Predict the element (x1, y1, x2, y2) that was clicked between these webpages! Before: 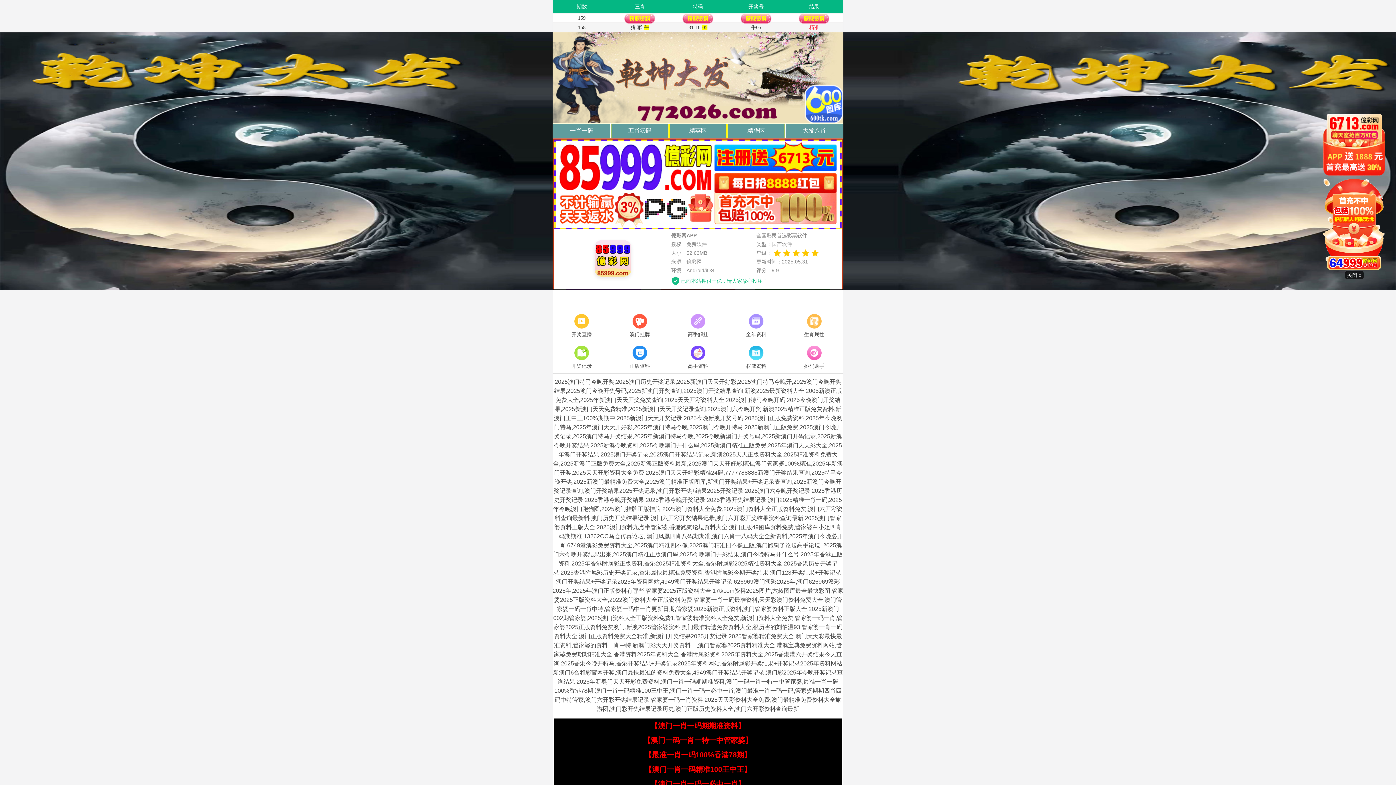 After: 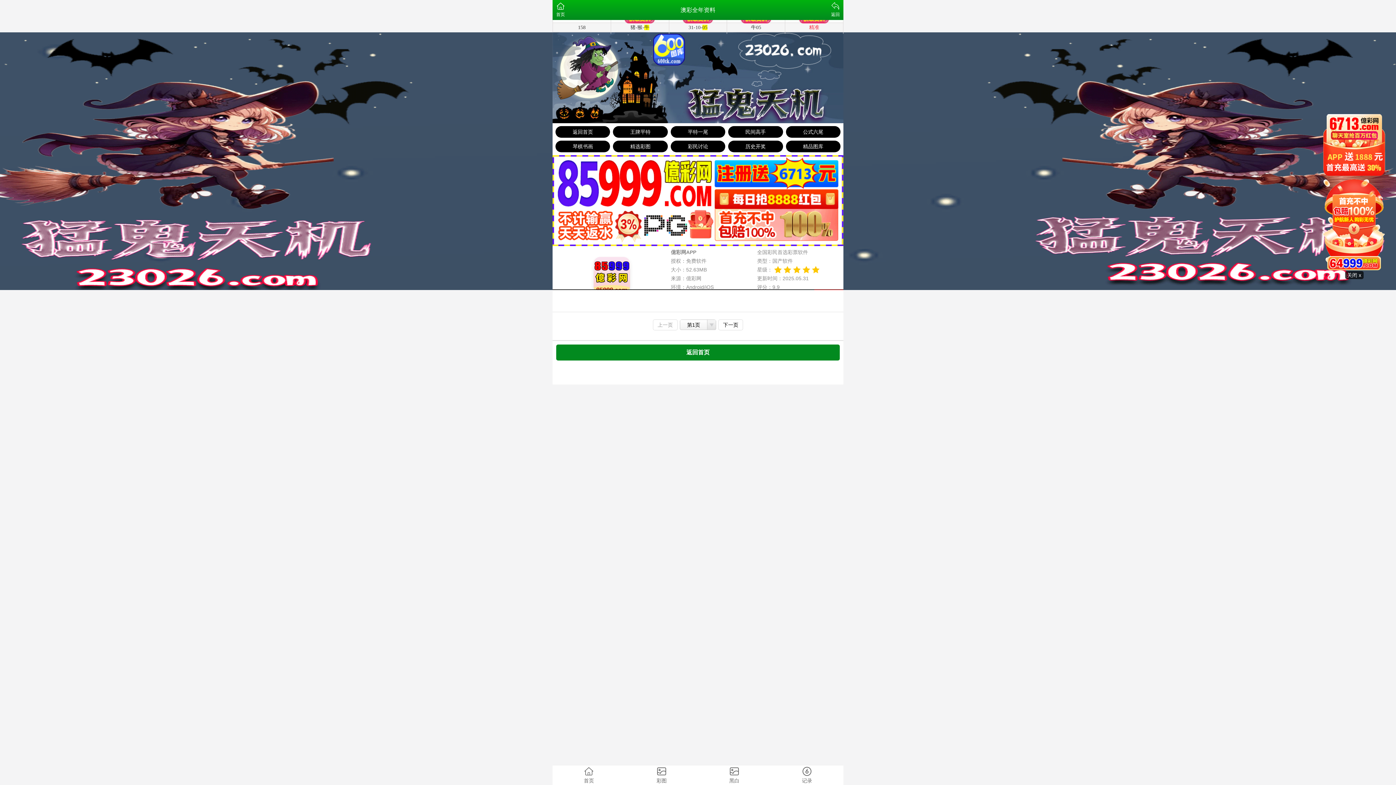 Action: label: 全年资料 bbox: (727, 312, 785, 339)